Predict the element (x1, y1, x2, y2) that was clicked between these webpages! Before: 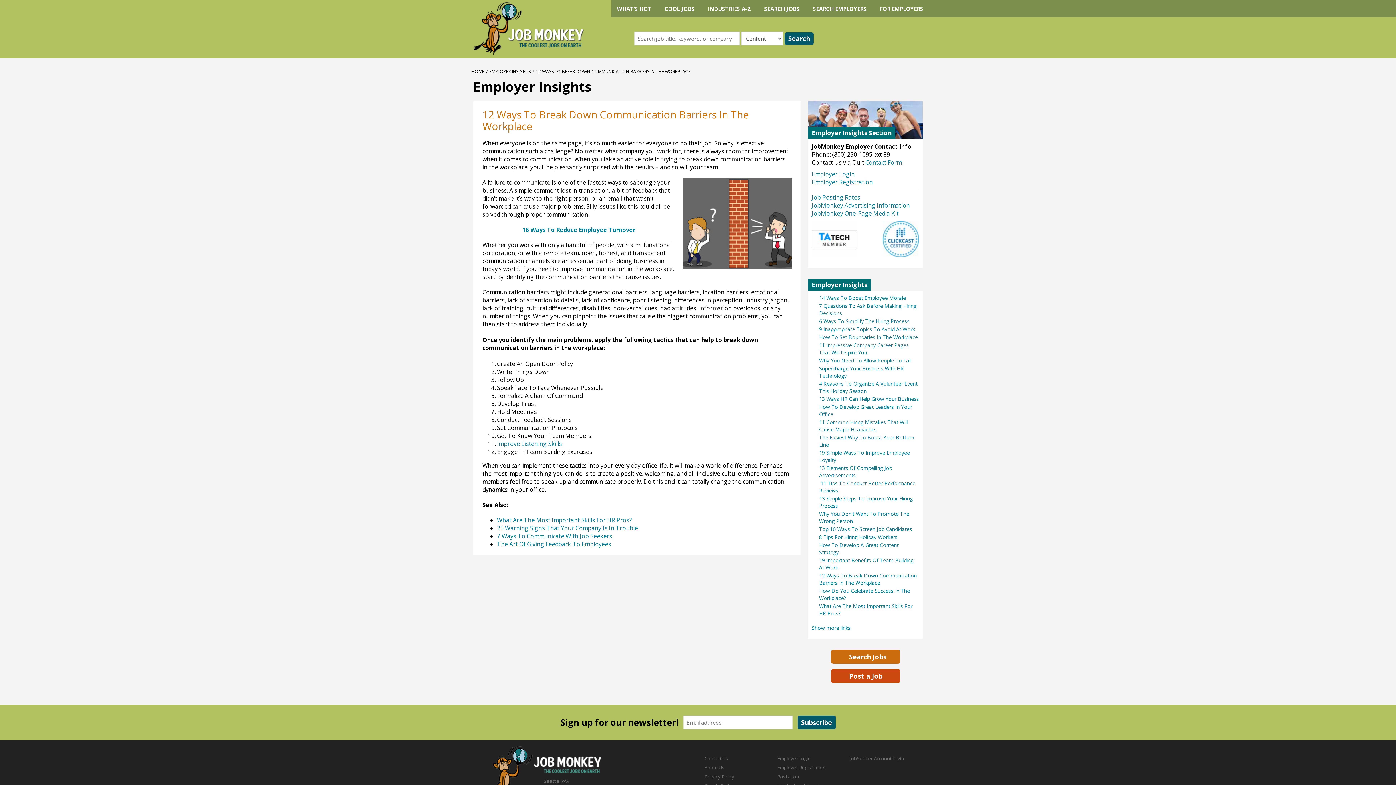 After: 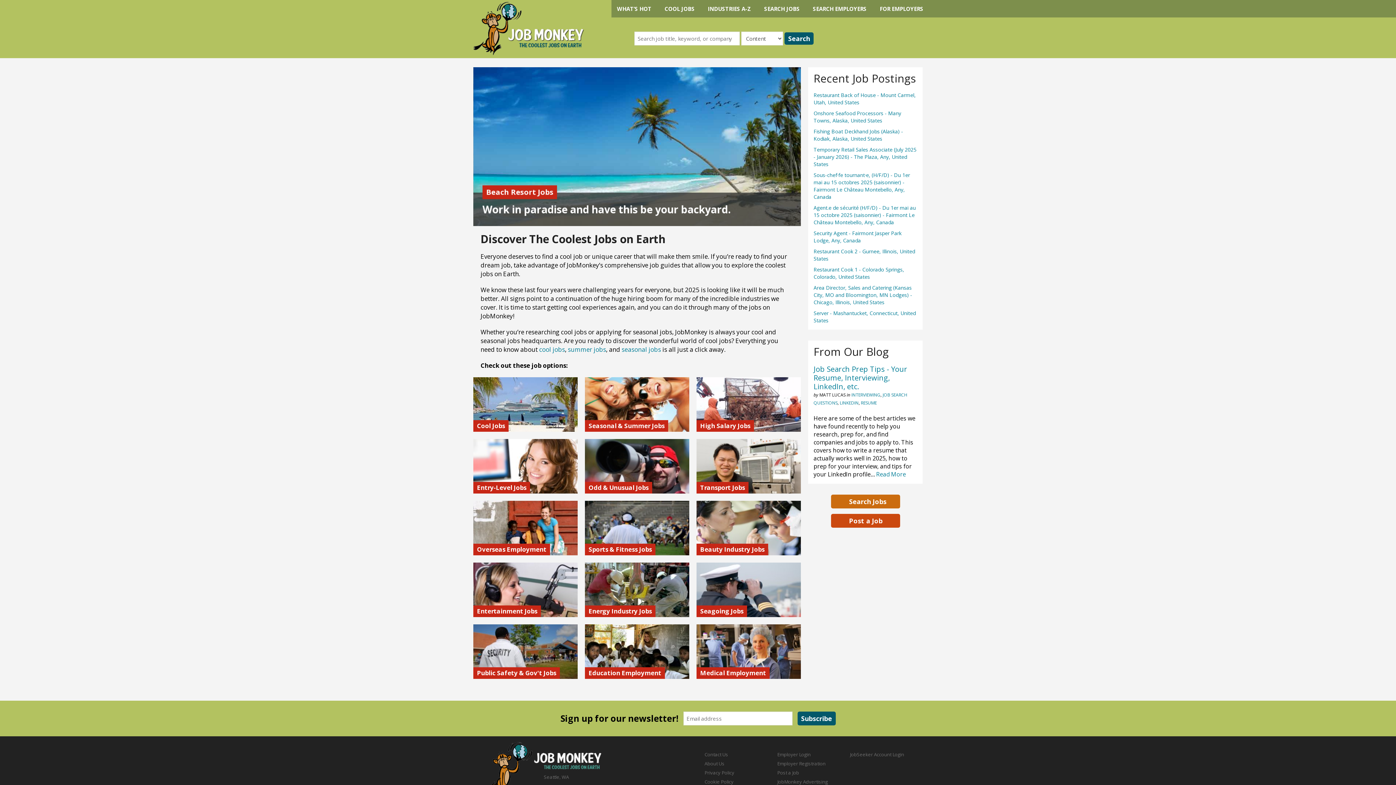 Action: label: HOME bbox: (471, 68, 484, 74)